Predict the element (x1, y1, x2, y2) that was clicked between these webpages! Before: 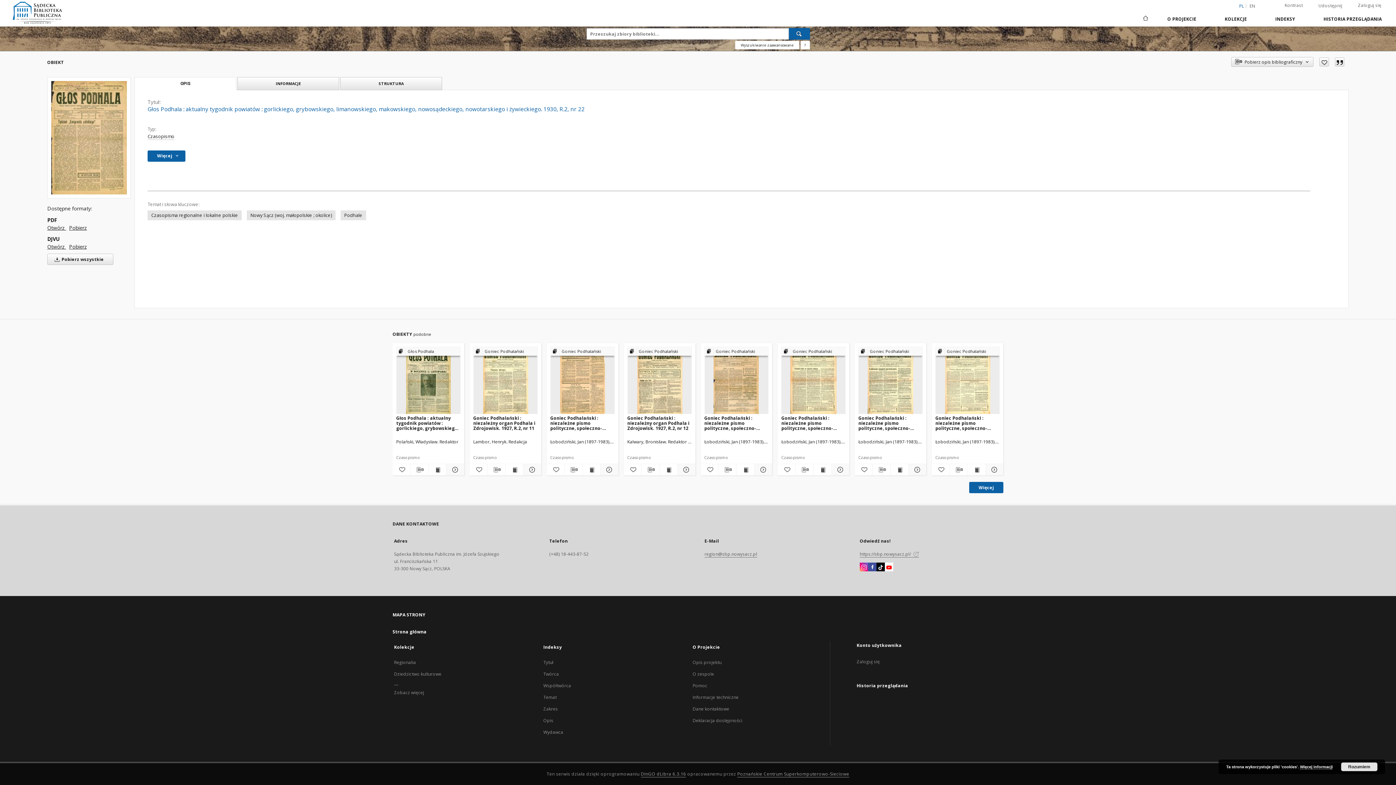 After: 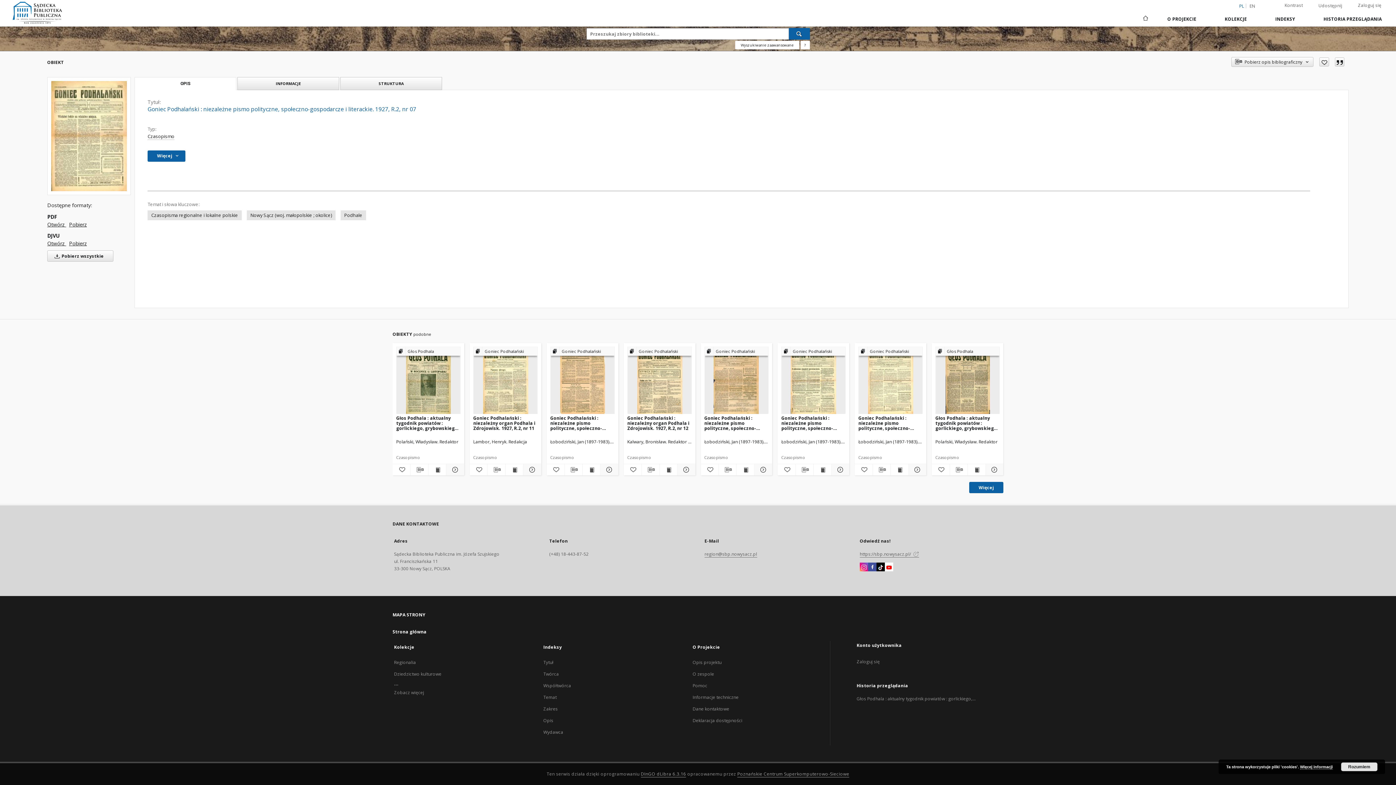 Action: label: Goniec Podhalański : niezależne pismo polityczne, społeczno-gospodarcze i literackie. 1927, R.2, nr 07 bbox: (781, 414, 845, 431)